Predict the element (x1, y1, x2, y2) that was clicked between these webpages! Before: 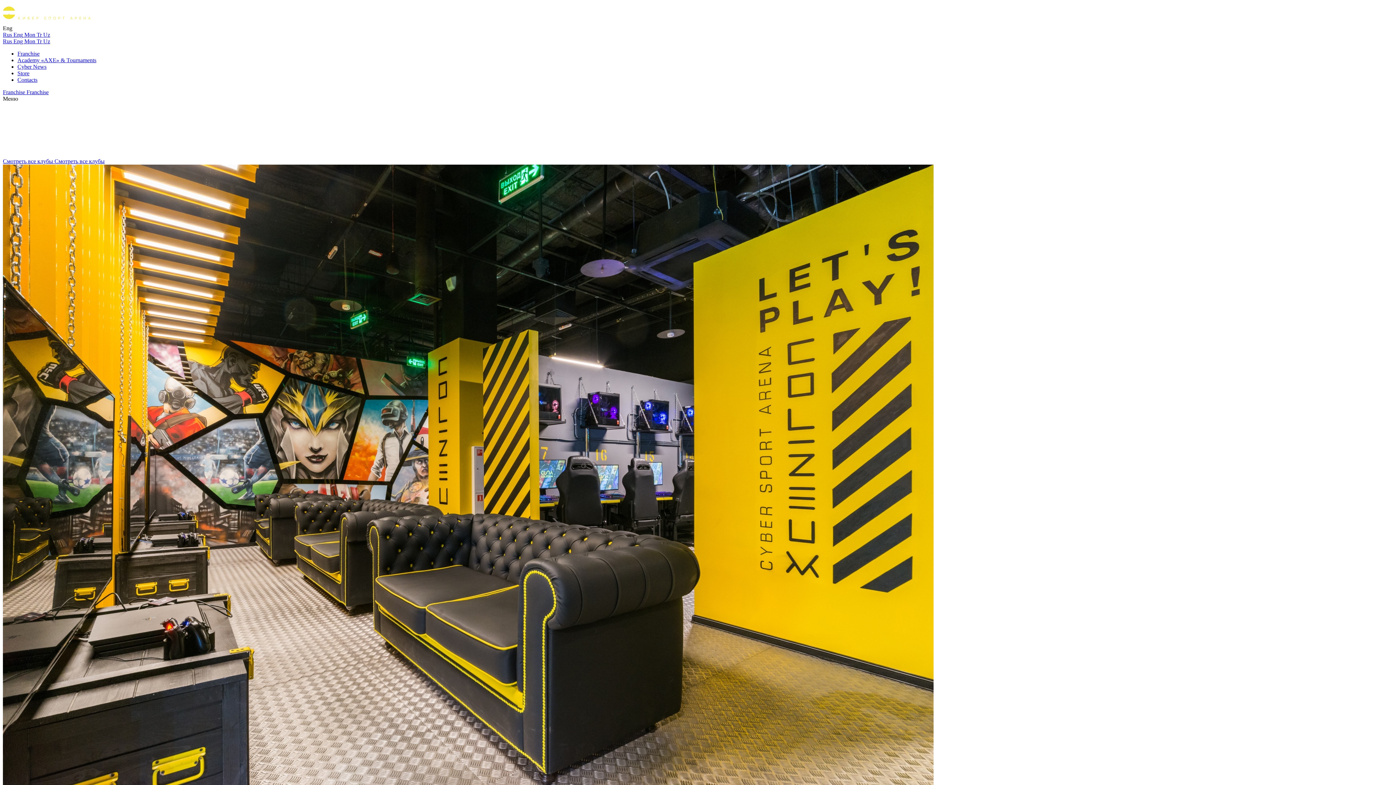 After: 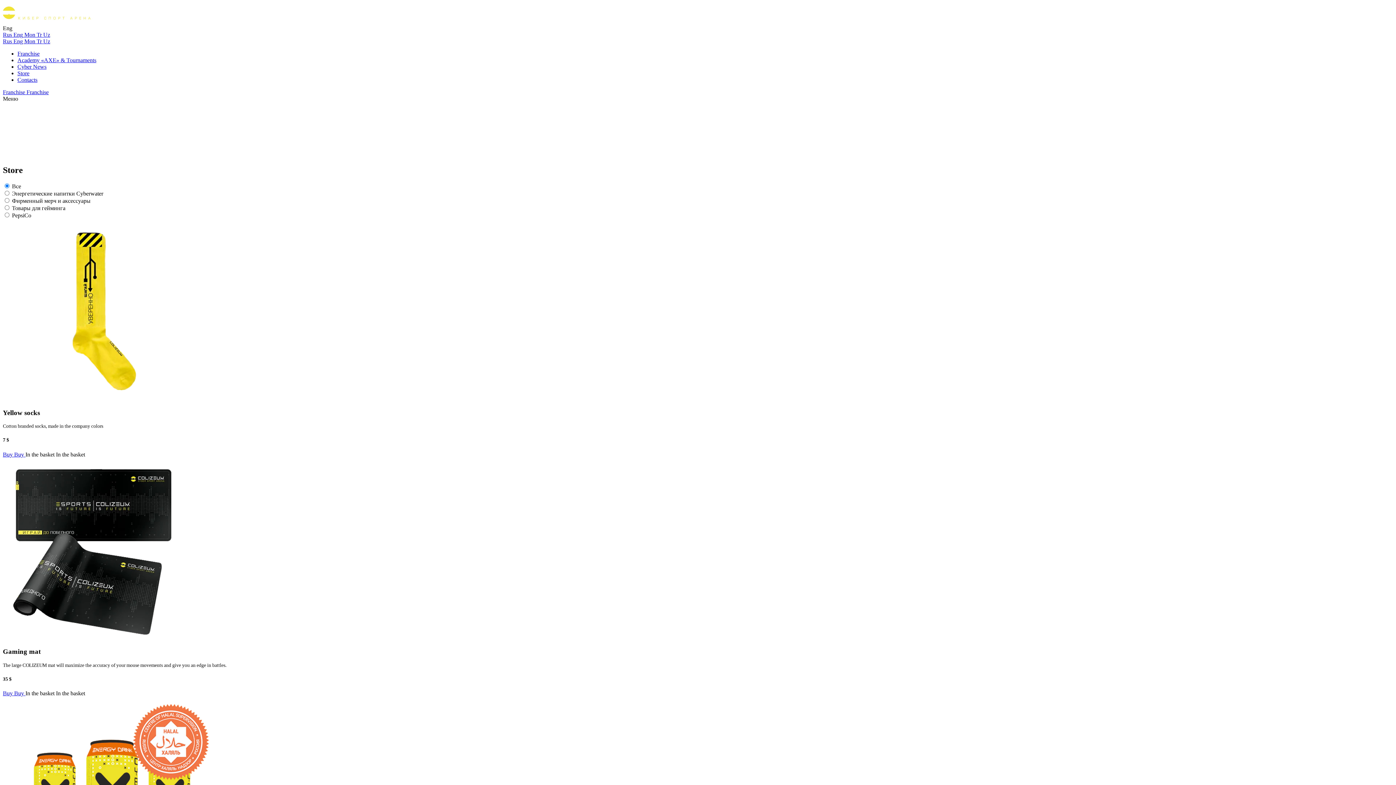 Action: label: Store bbox: (17, 70, 29, 76)